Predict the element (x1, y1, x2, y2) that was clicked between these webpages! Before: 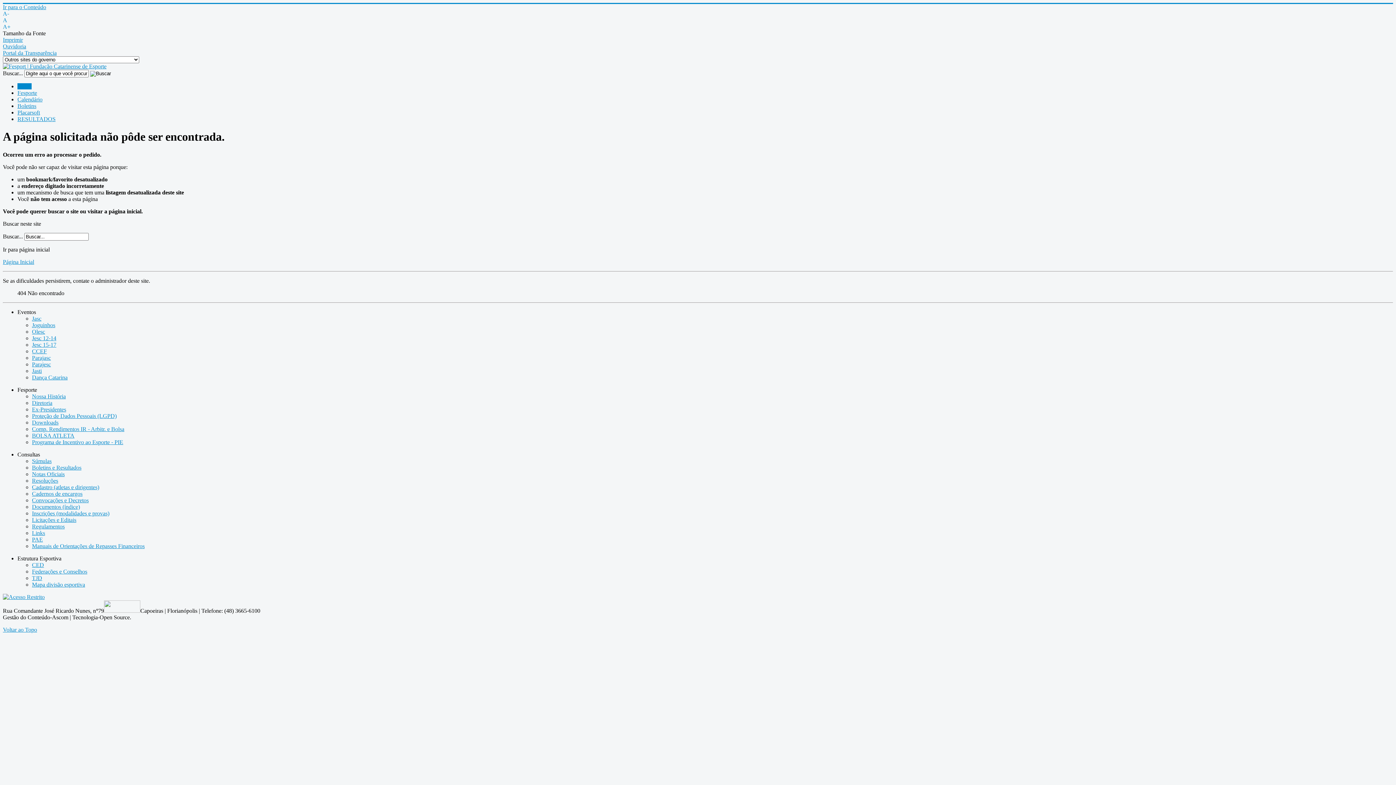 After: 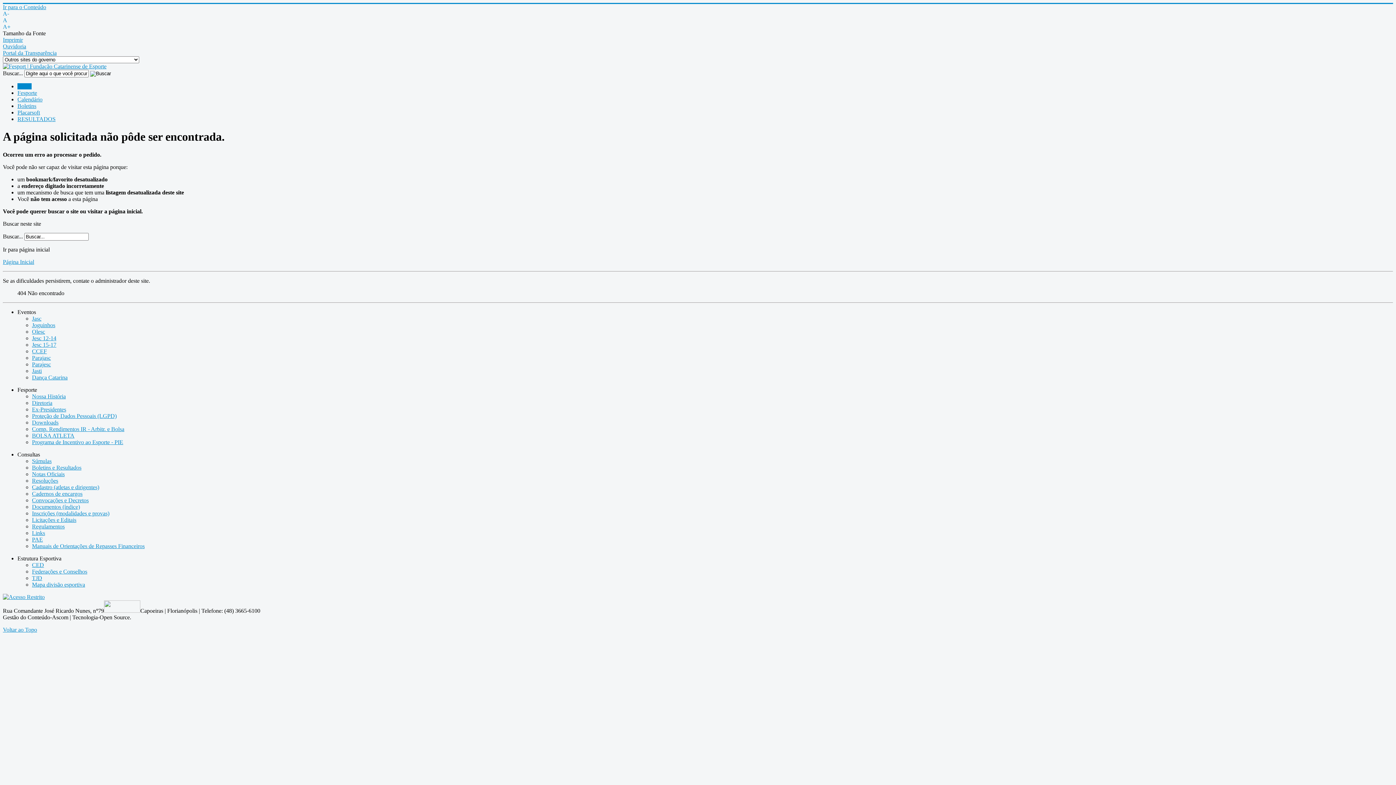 Action: bbox: (2, 10, 9, 16) label: A-